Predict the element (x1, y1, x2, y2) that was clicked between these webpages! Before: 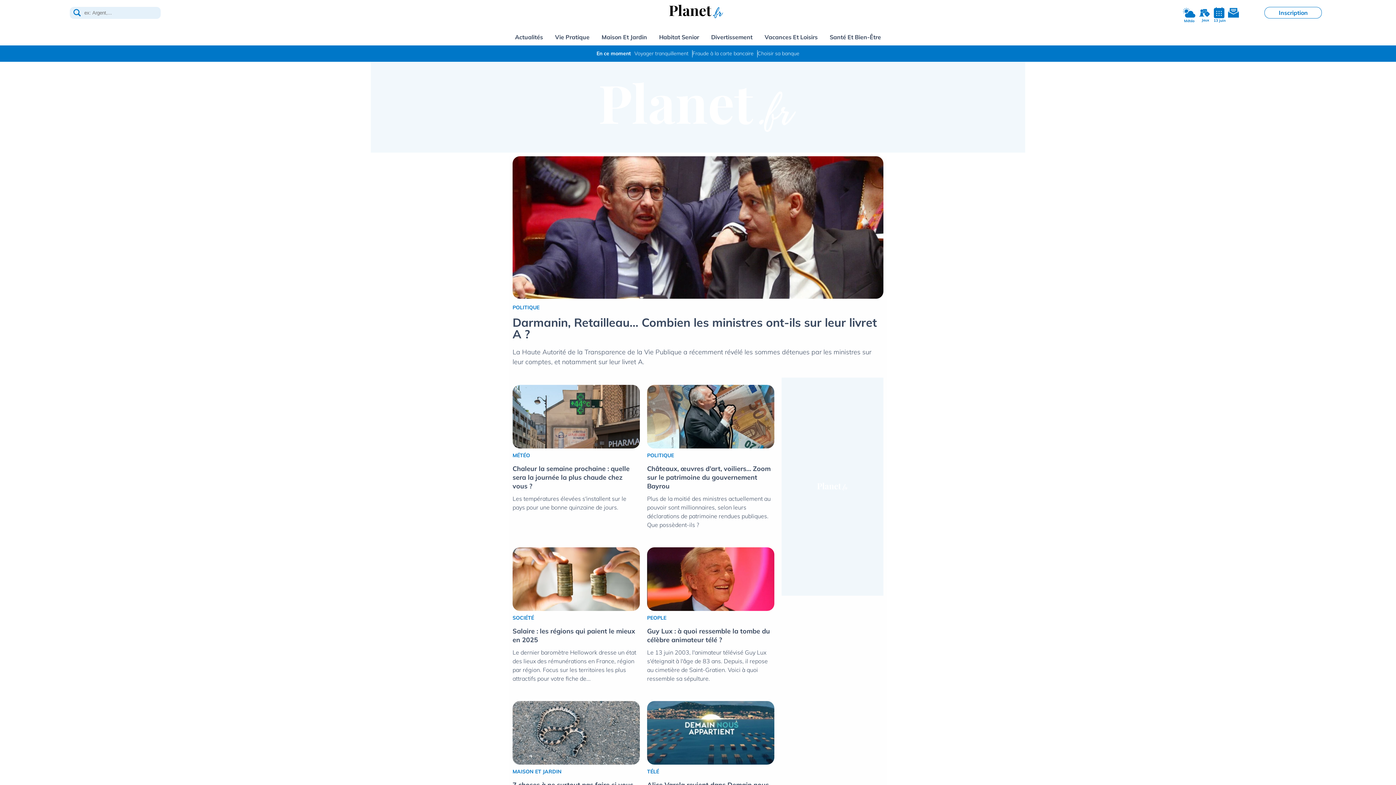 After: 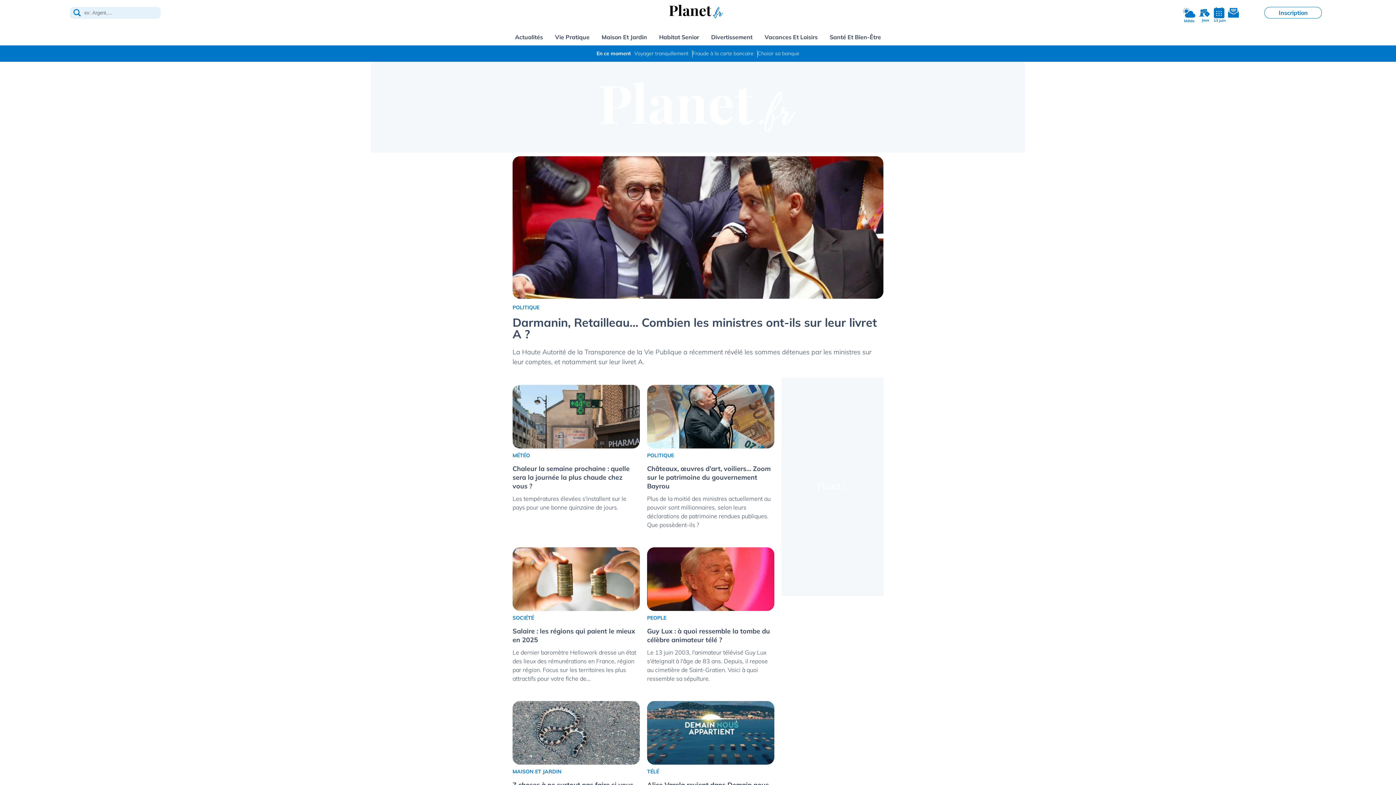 Action: label: Planet.fr : toute l’actualité bbox: (662, 4, 729, 28)